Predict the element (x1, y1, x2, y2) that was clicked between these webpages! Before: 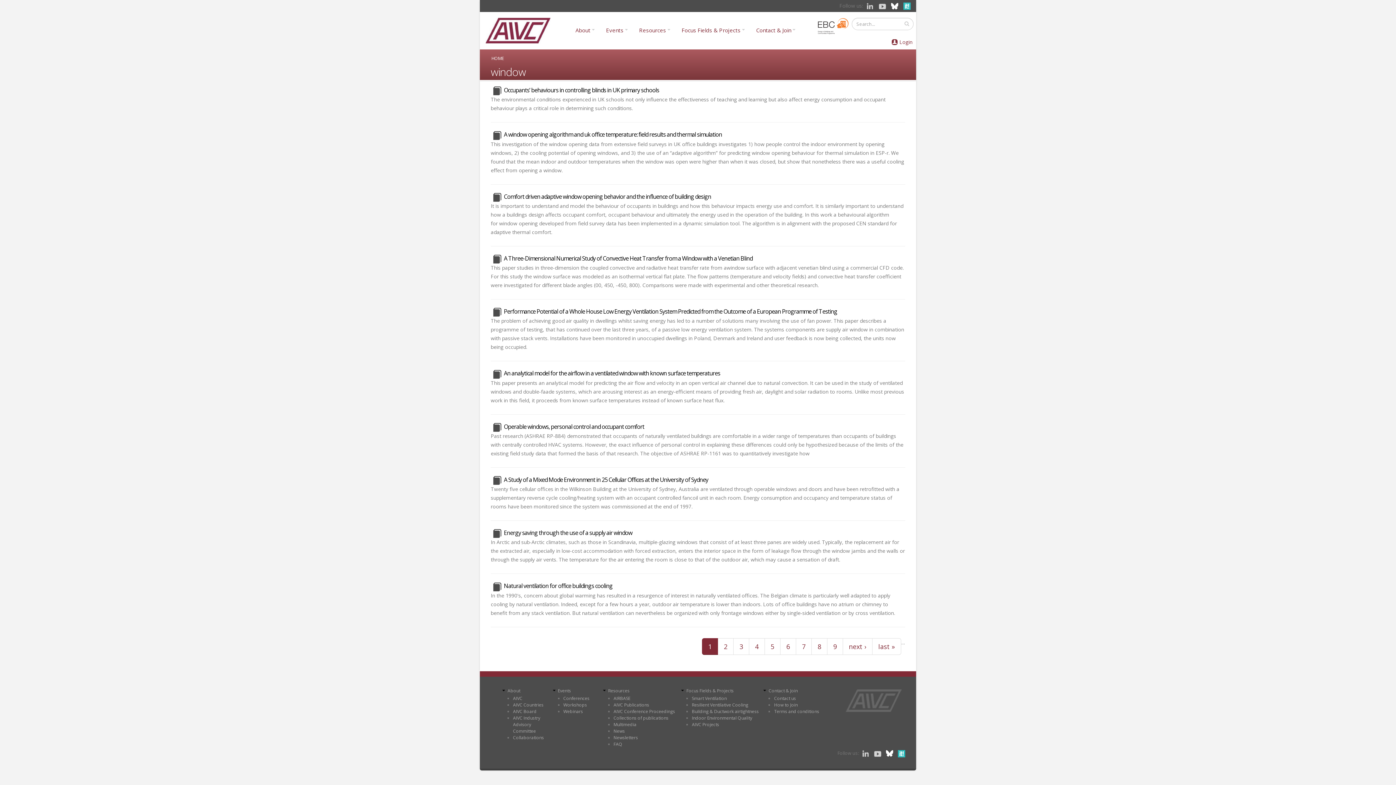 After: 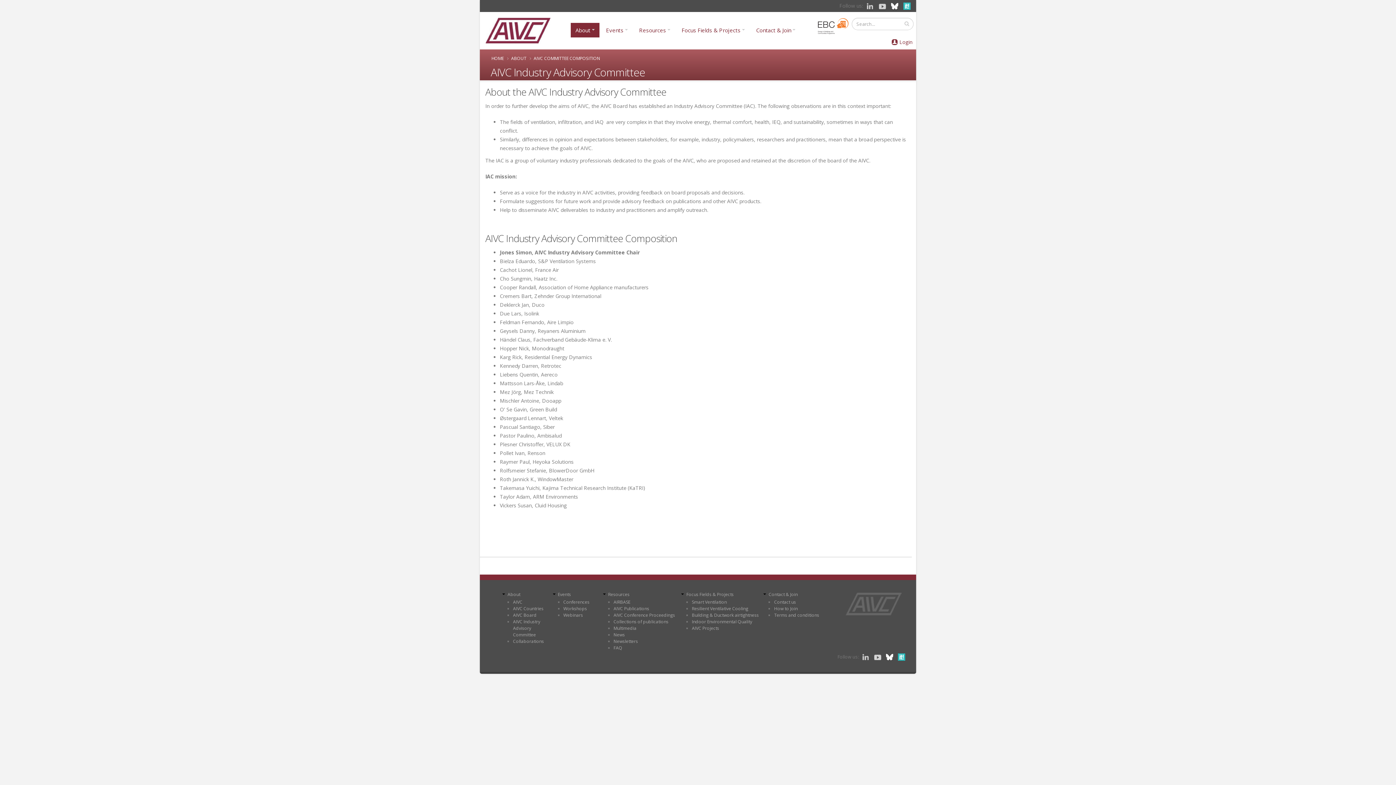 Action: bbox: (513, 715, 540, 734) label: AIVC Industry Advisory Committee